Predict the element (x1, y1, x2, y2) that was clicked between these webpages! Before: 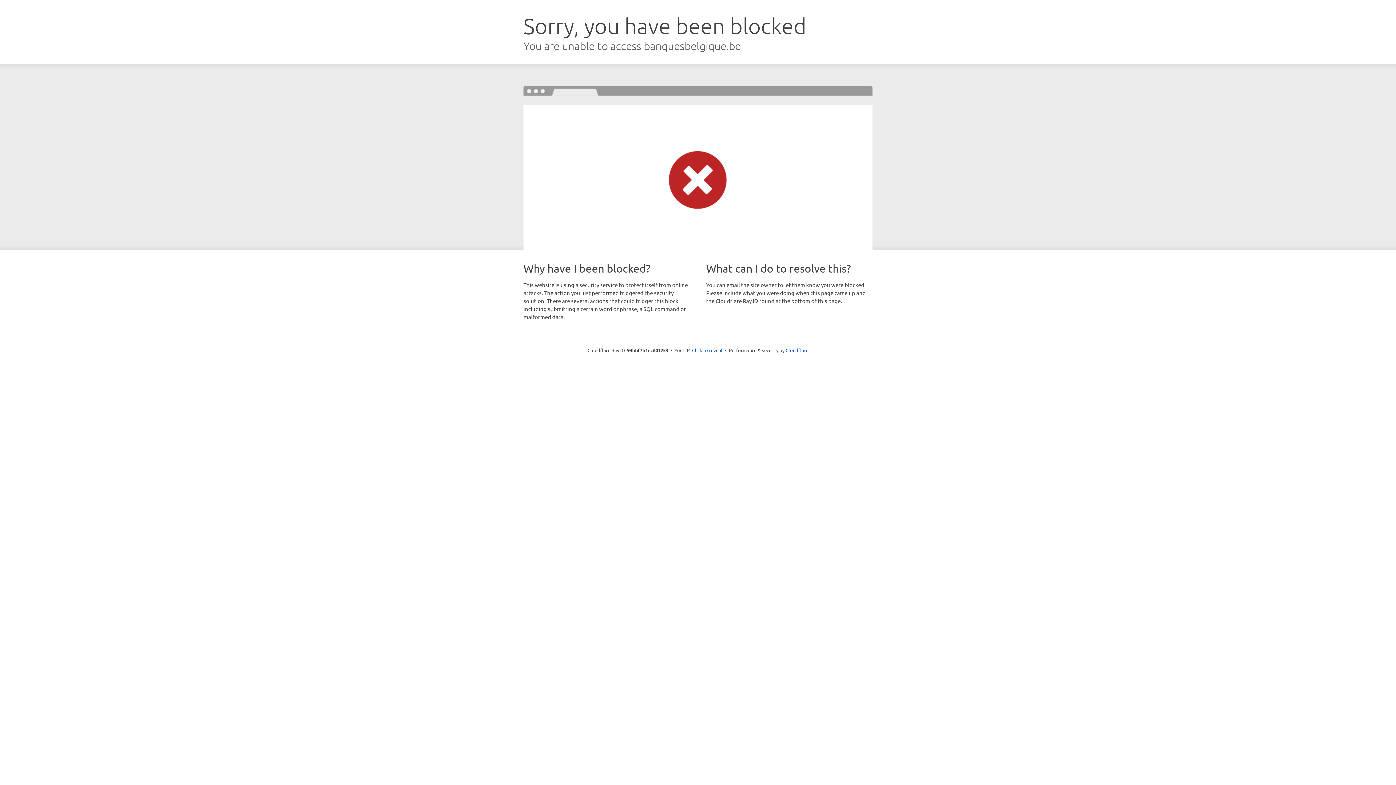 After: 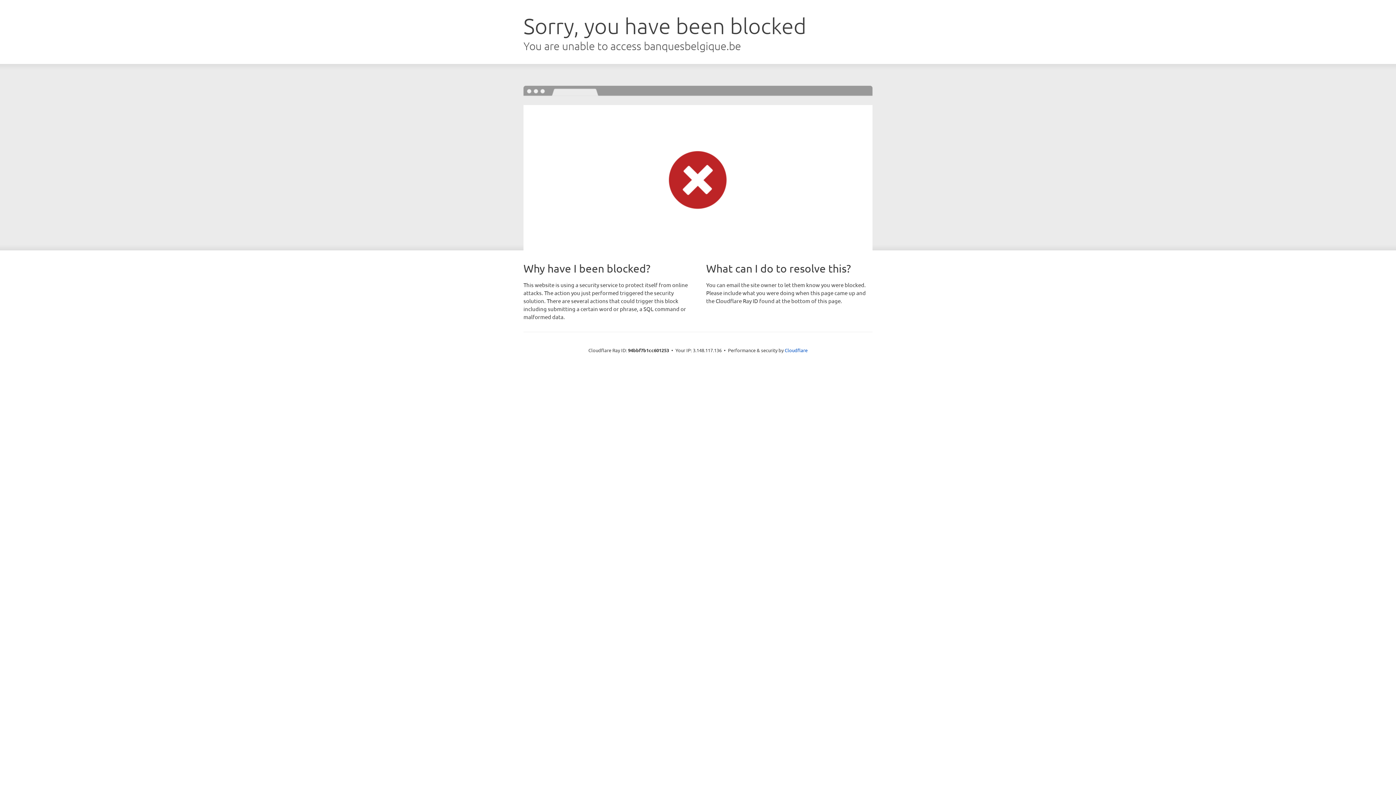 Action: bbox: (692, 346, 722, 353) label: Click to reveal